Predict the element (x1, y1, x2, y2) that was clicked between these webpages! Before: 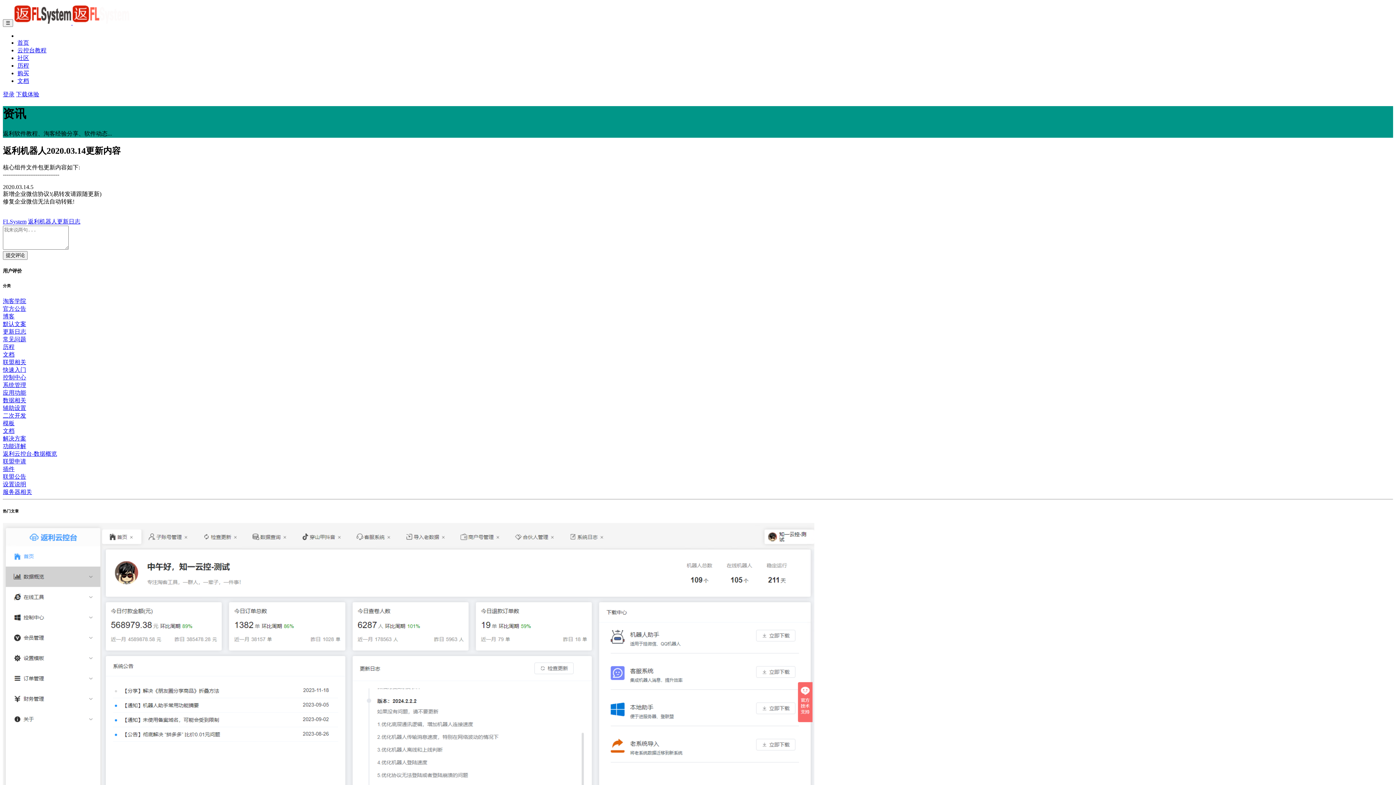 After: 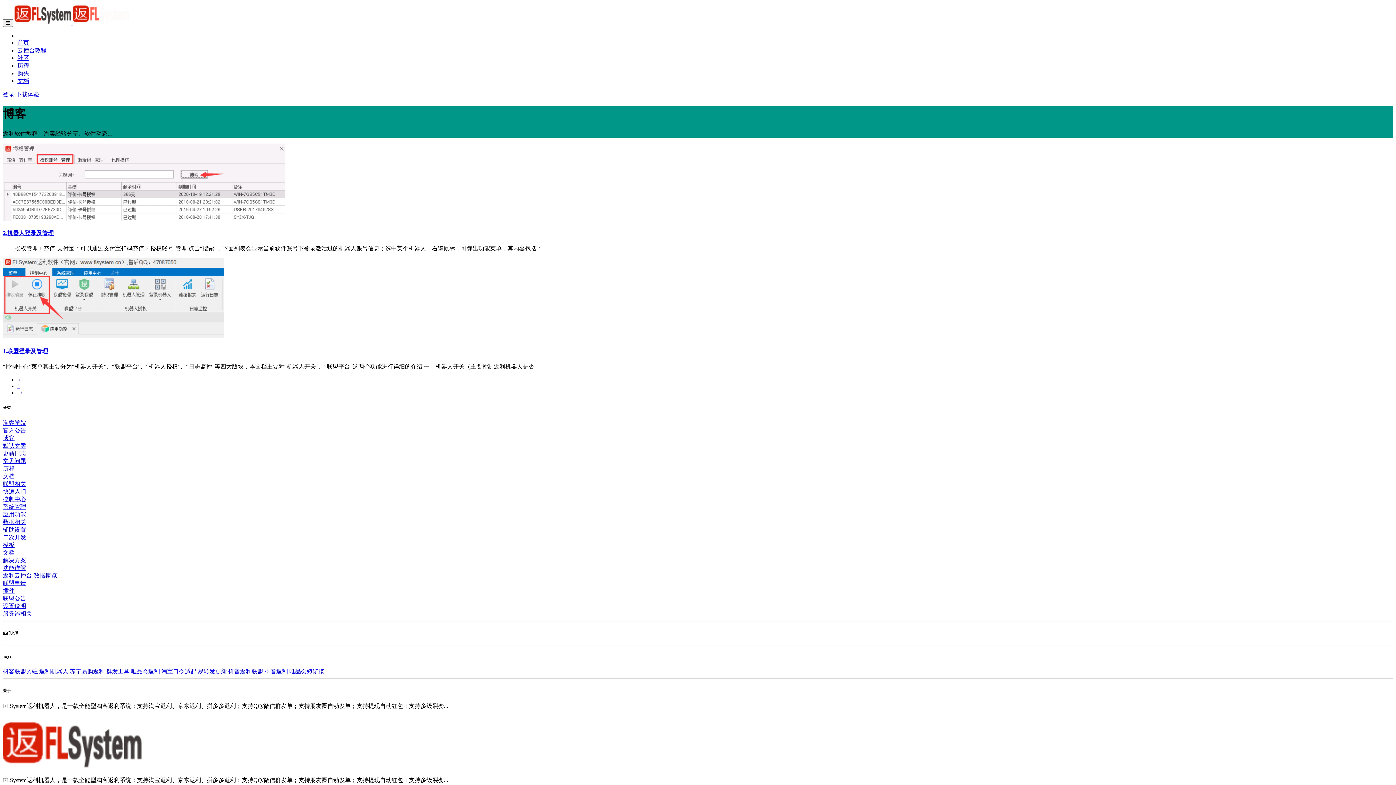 Action: bbox: (2, 374, 26, 380) label: 控制中心